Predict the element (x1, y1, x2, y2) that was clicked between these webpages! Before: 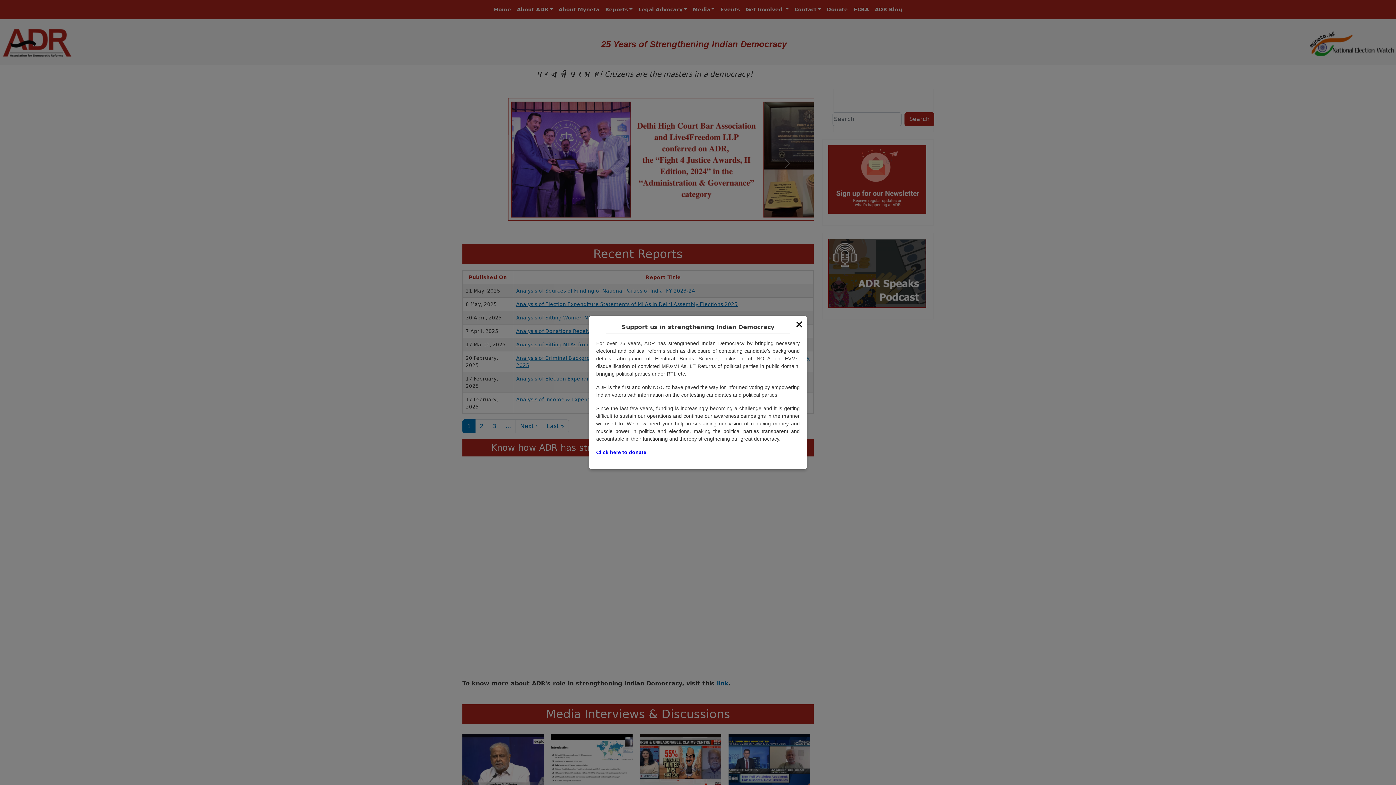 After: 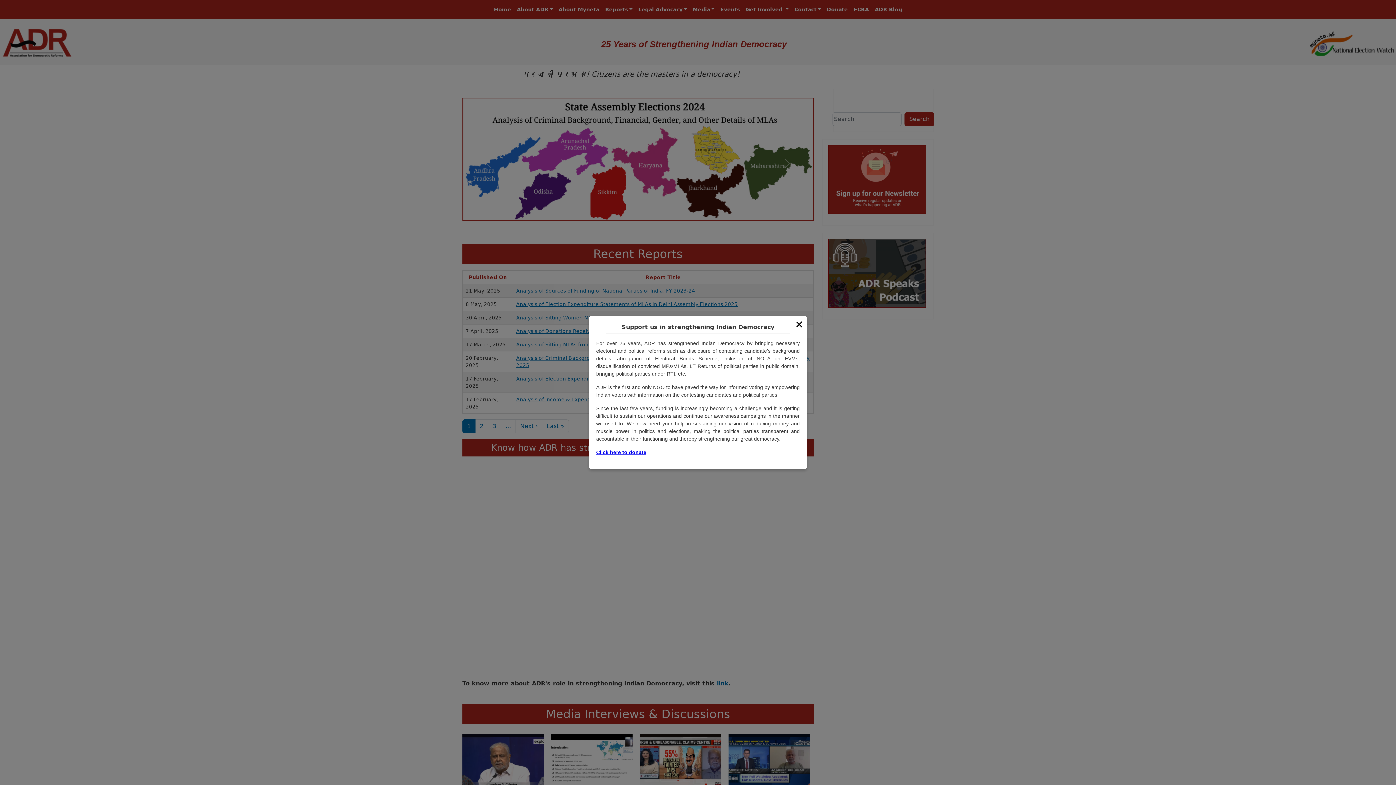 Action: label: Click here to donate bbox: (596, 449, 646, 455)